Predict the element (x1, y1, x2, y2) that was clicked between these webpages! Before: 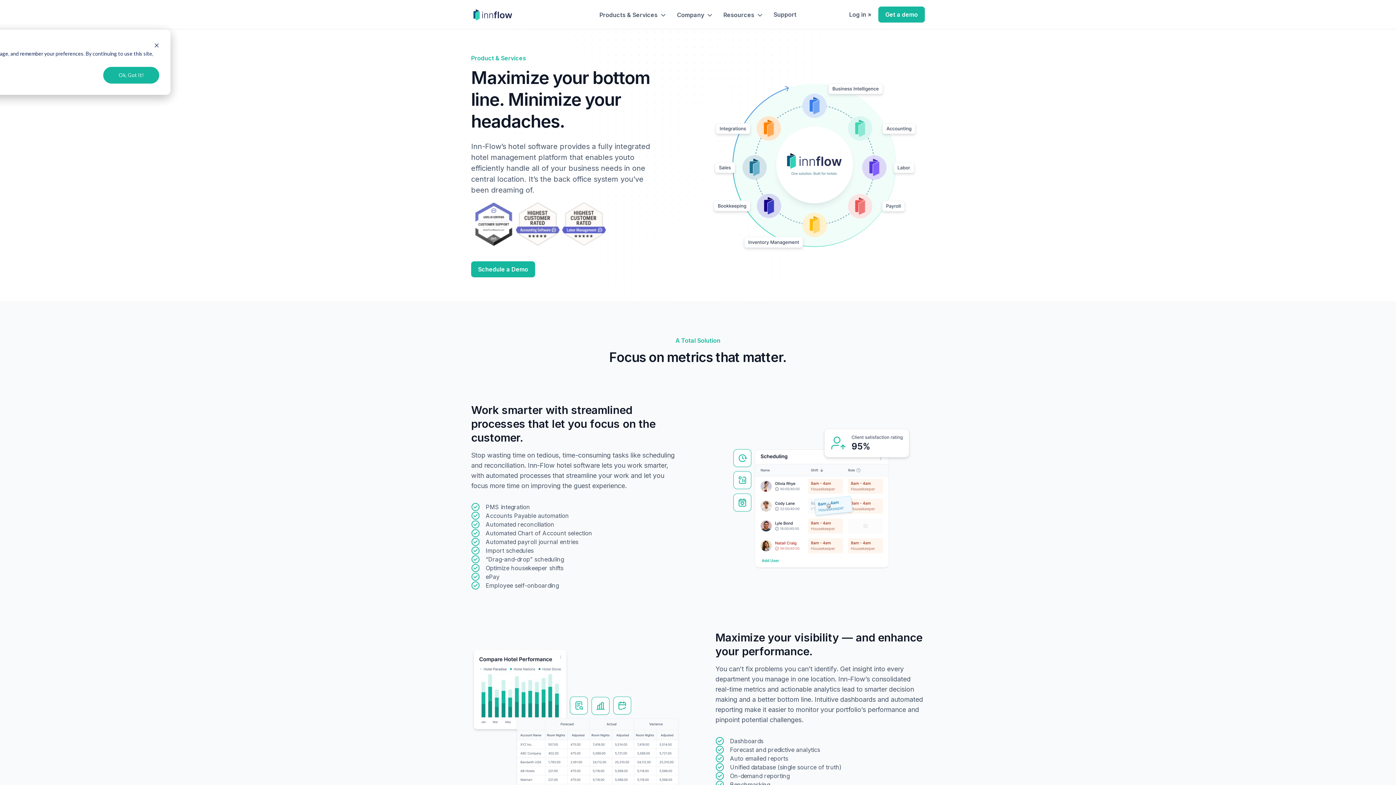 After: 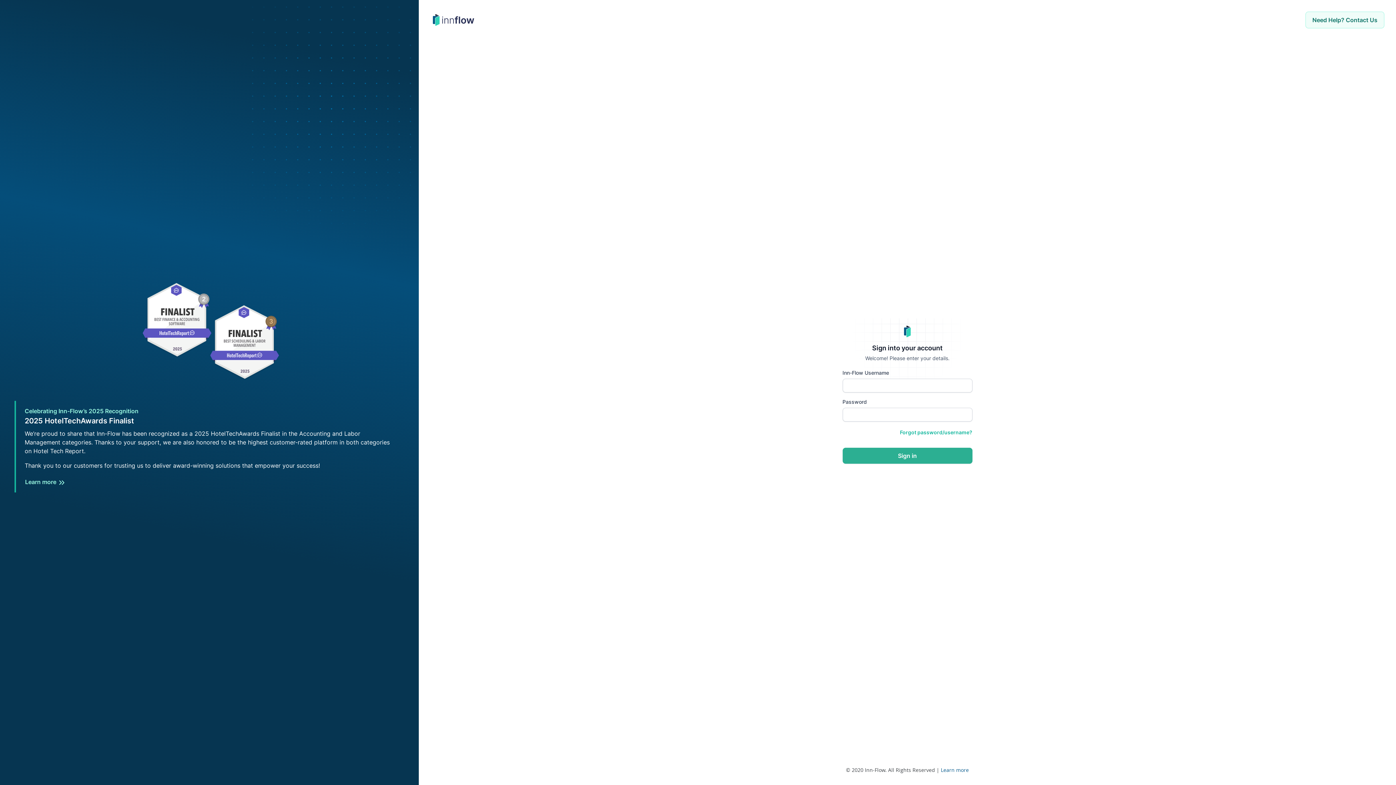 Action: bbox: (773, 0, 796, 29) label: Support